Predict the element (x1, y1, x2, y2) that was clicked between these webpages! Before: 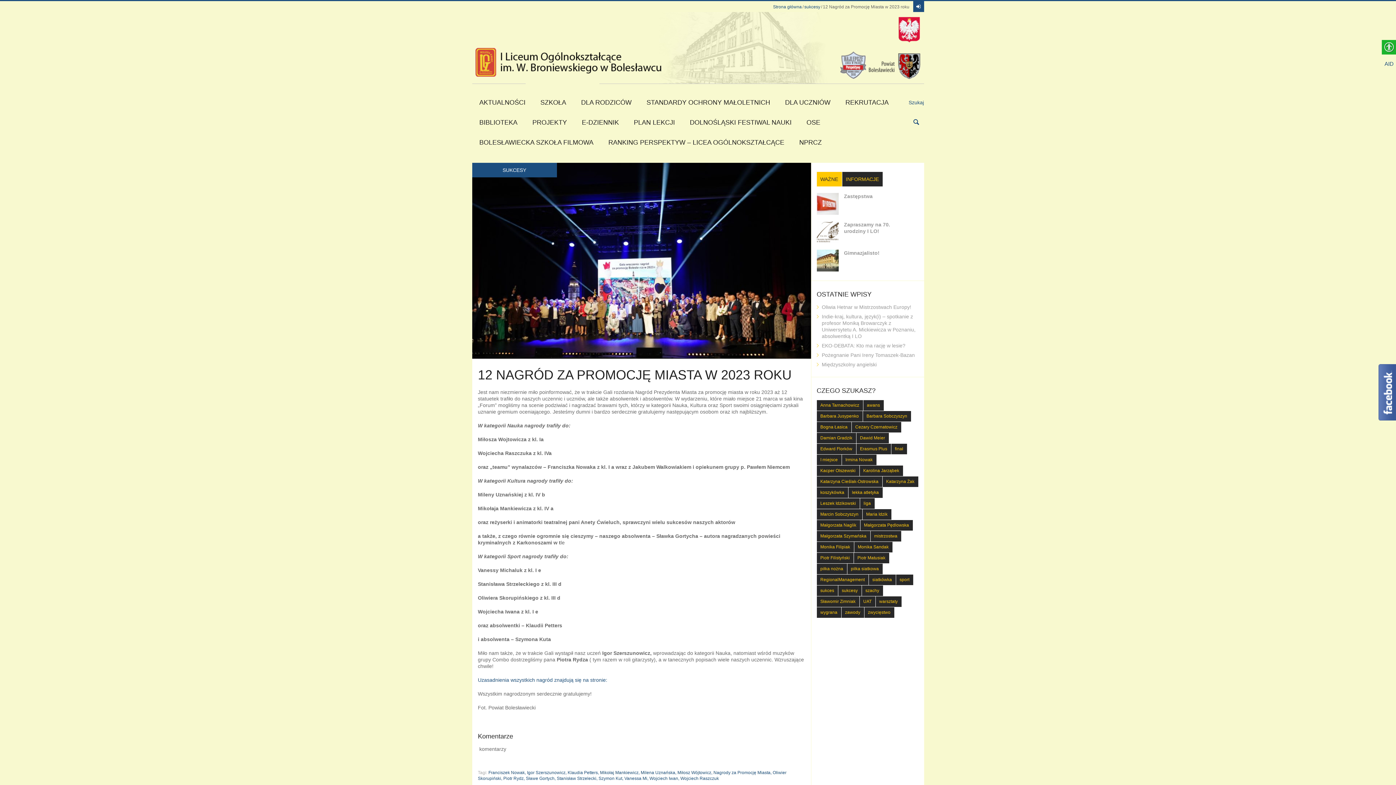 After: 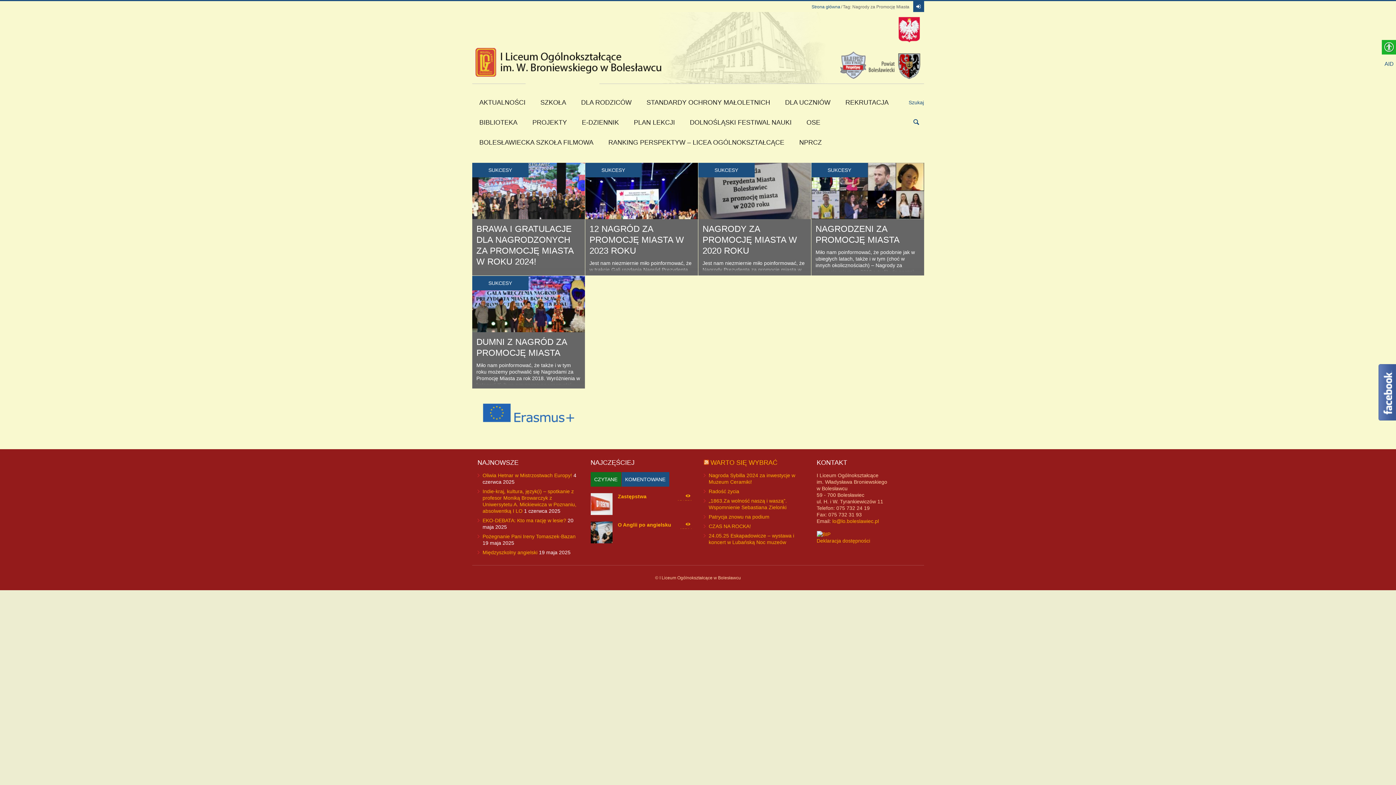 Action: bbox: (713, 770, 771, 775) label: Nagrody za Promocję Miasta,